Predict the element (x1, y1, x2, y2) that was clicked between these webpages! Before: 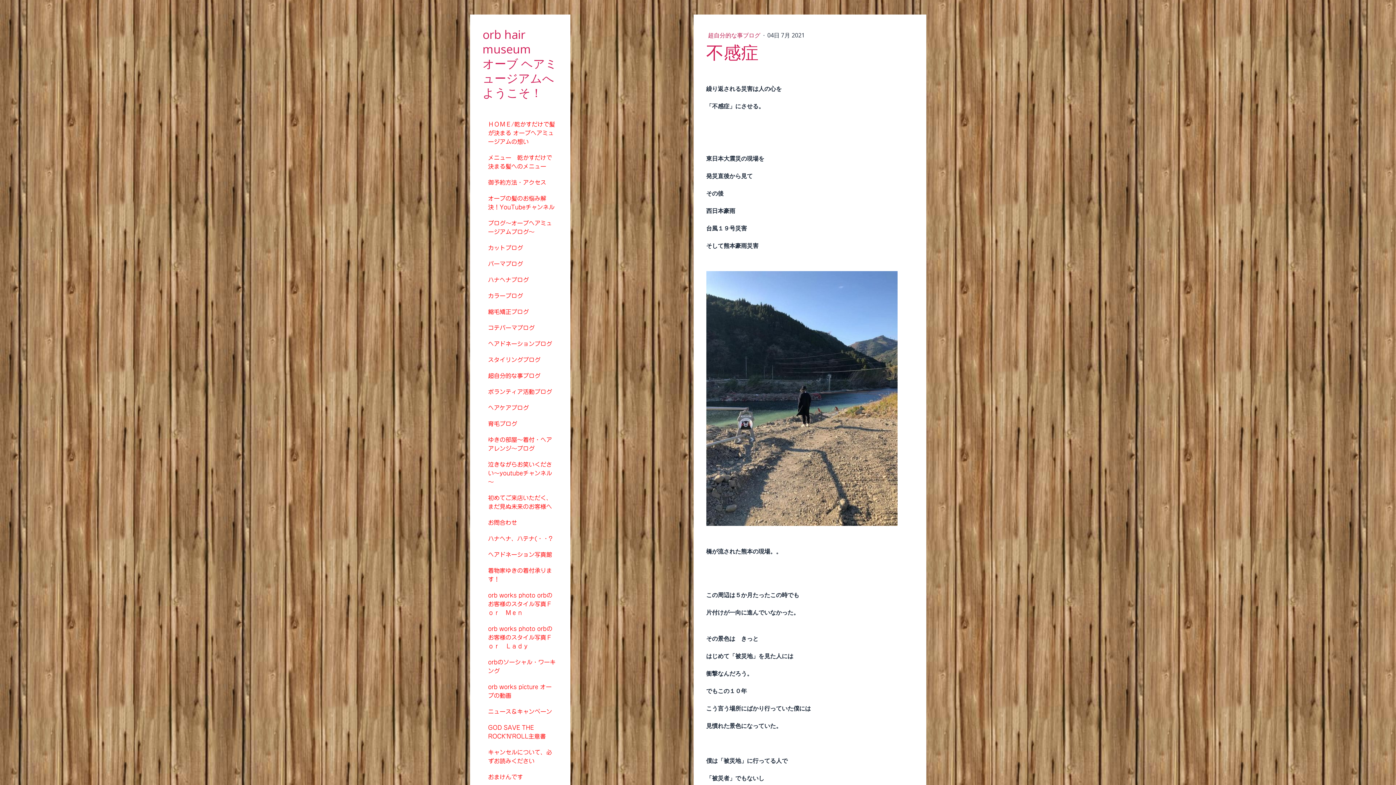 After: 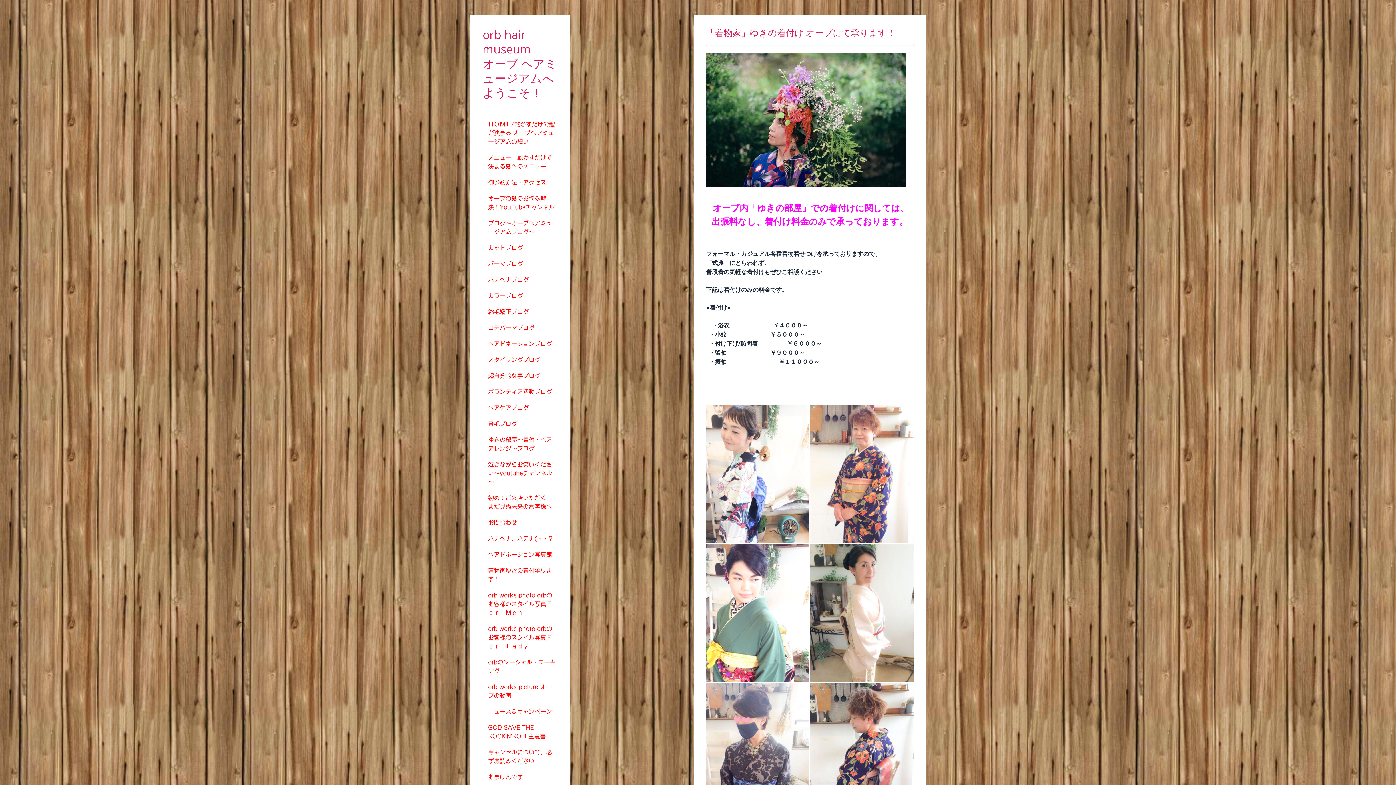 Action: label: 着物家ゆきの着付承ります！ bbox: (480, 562, 559, 587)